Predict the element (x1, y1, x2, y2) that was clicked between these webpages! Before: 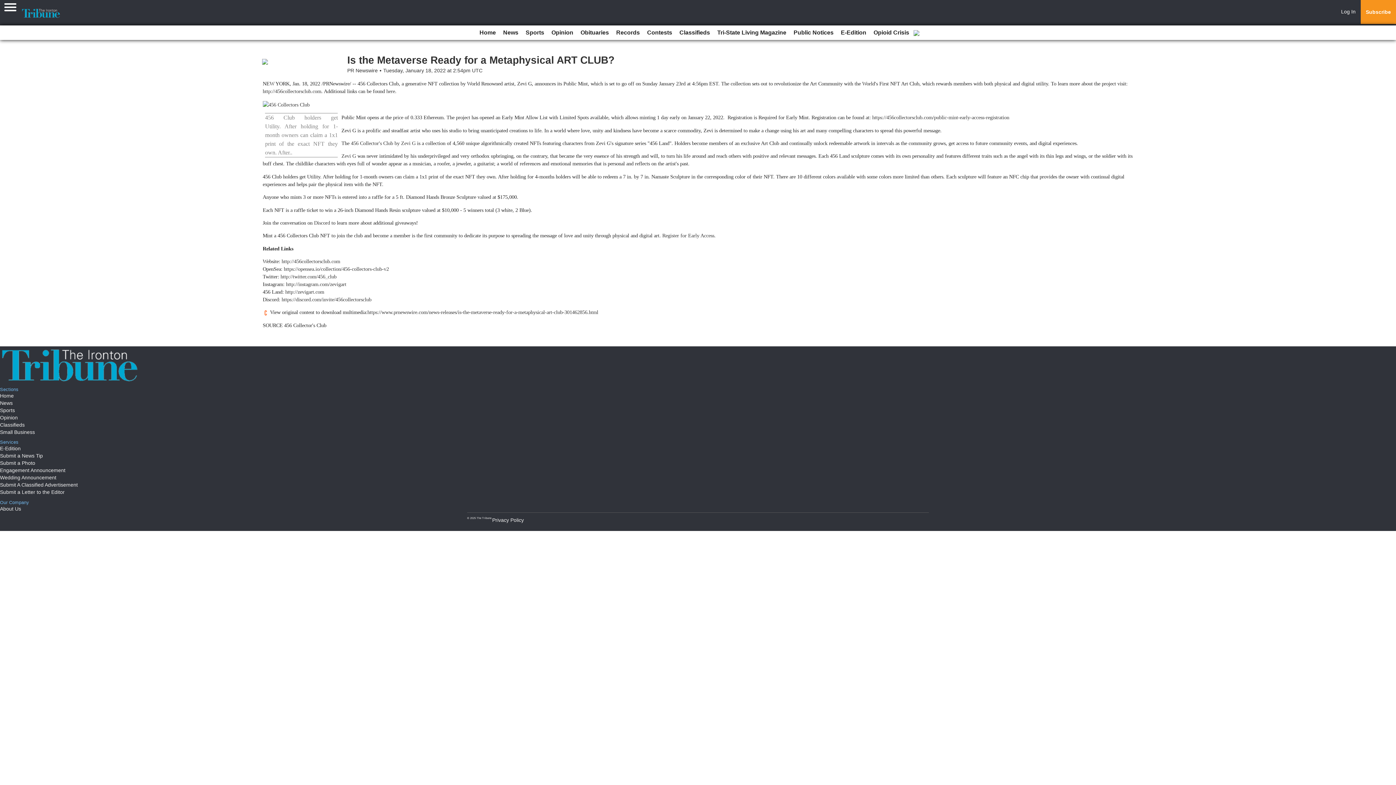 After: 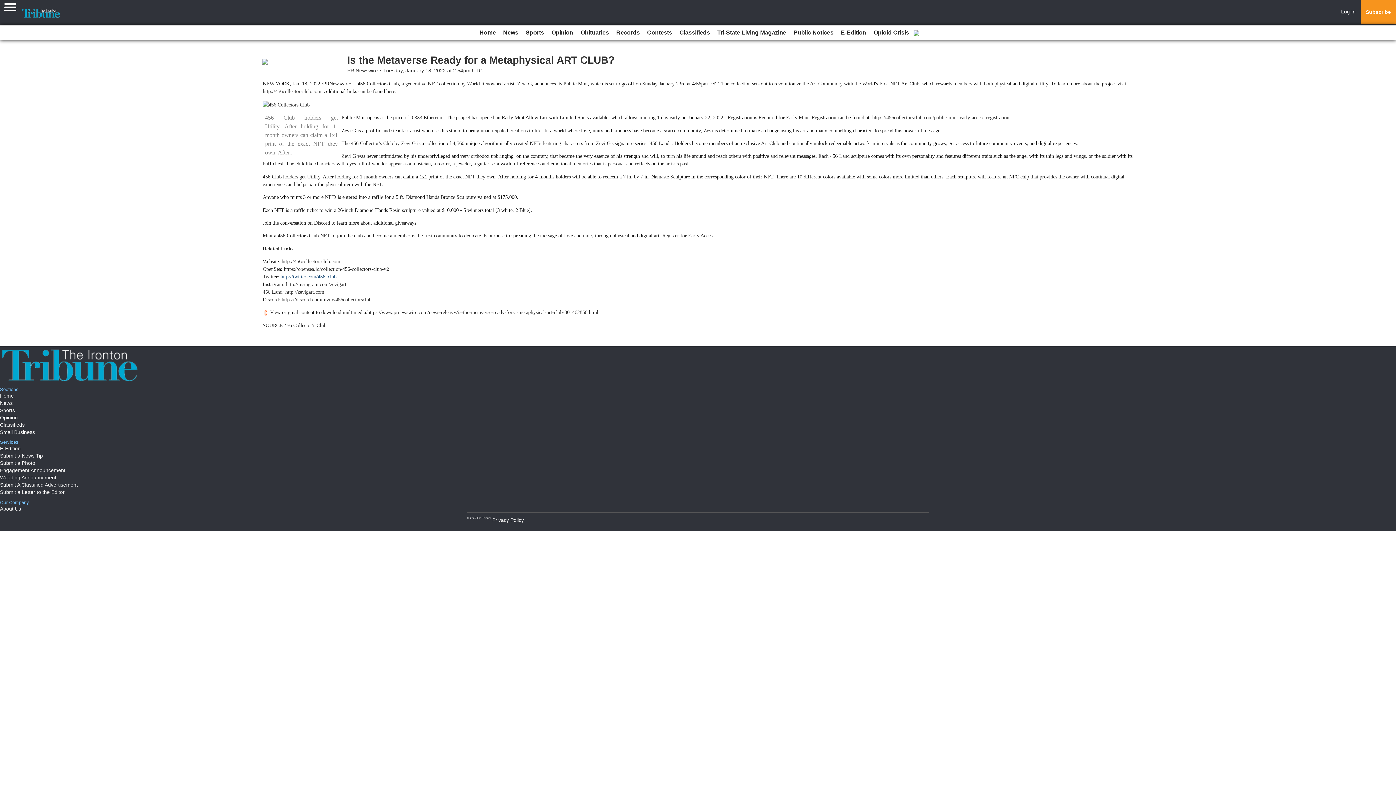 Action: label: http://twitter.com/456_club bbox: (280, 273, 336, 280)